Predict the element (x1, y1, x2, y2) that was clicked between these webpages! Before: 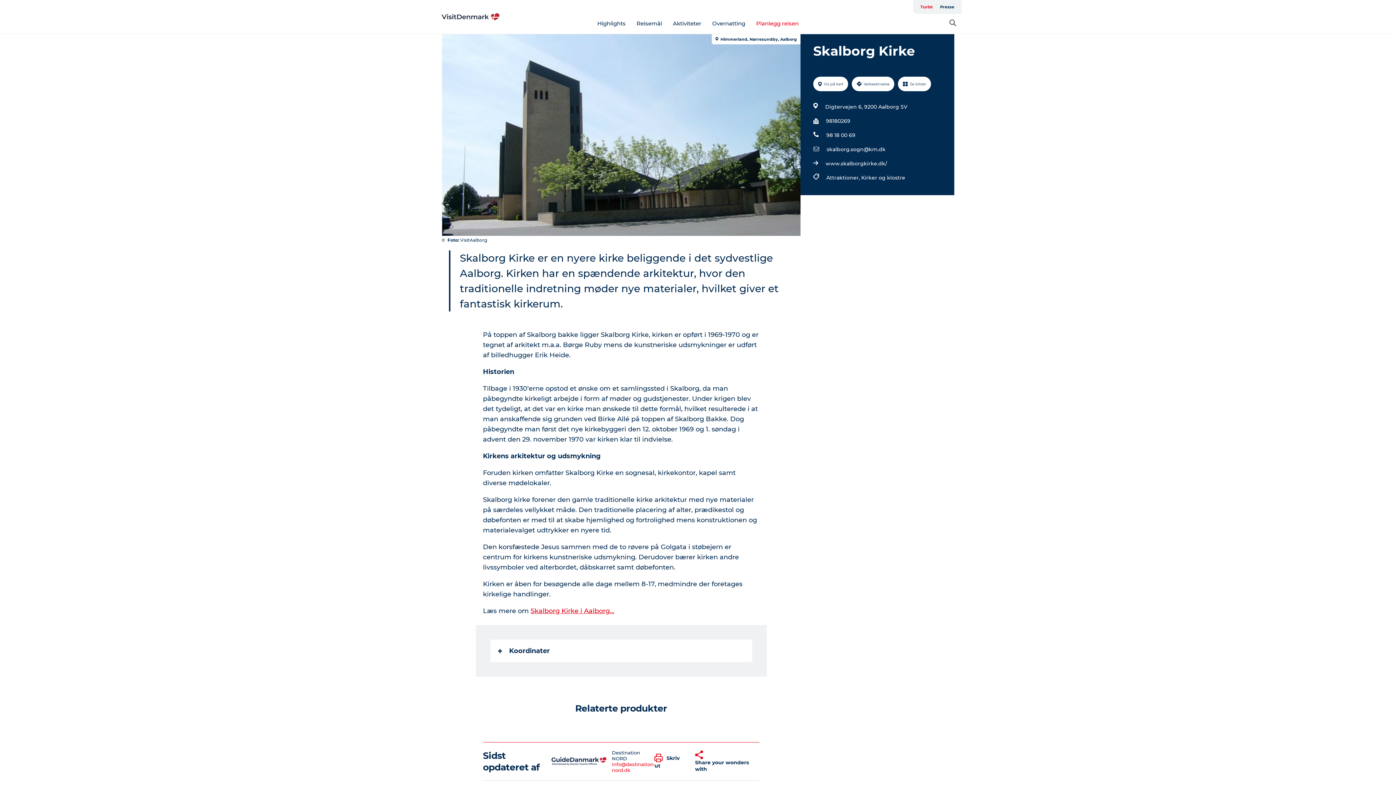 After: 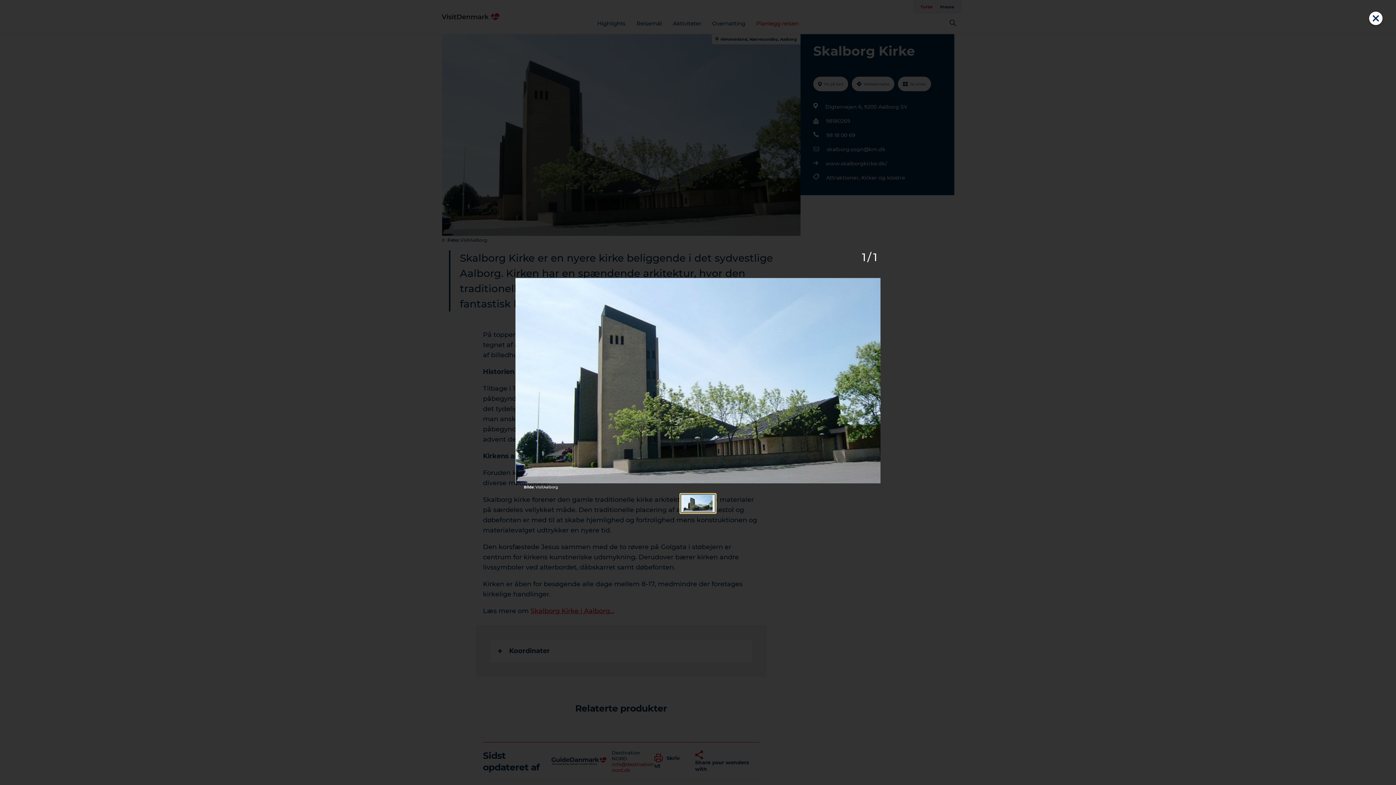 Action: label: Se bilder bbox: (898, 76, 931, 91)